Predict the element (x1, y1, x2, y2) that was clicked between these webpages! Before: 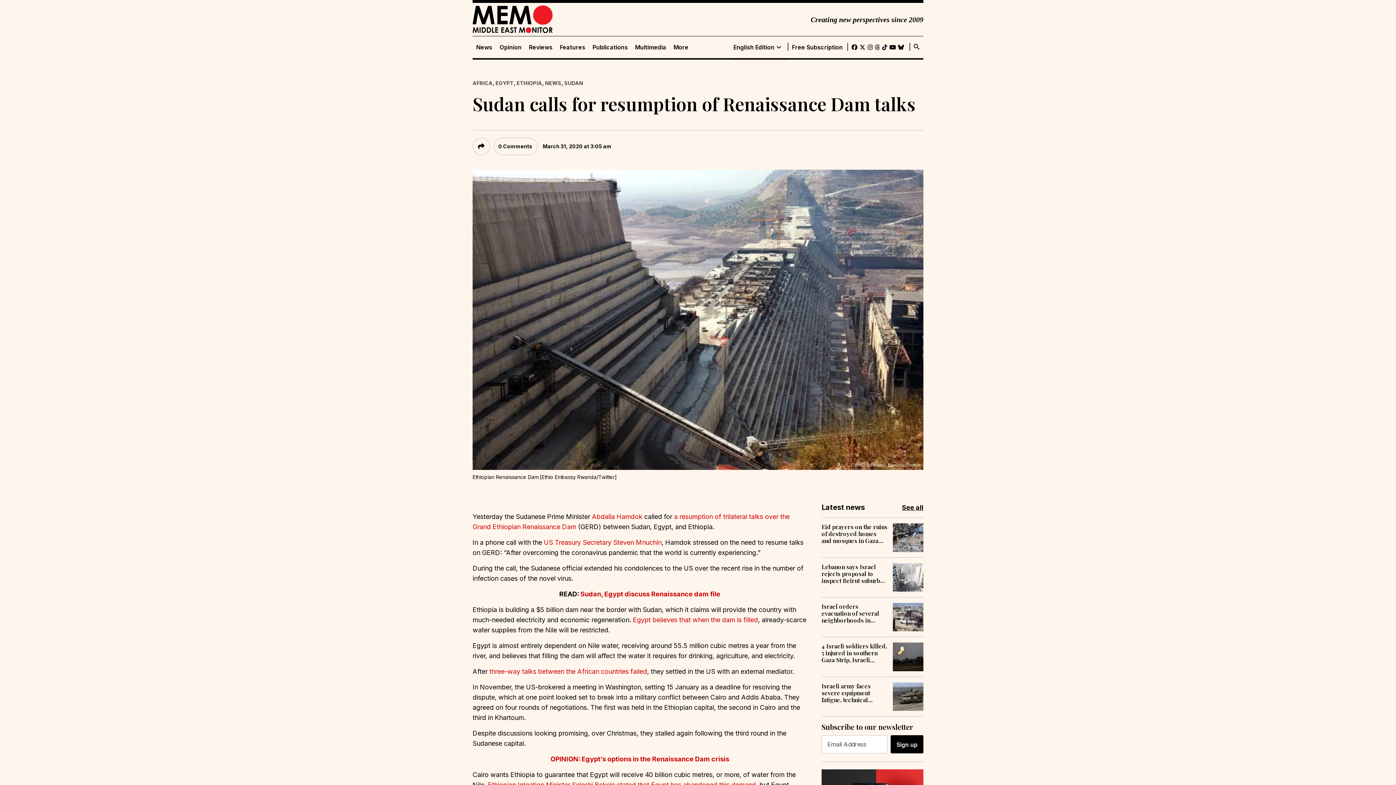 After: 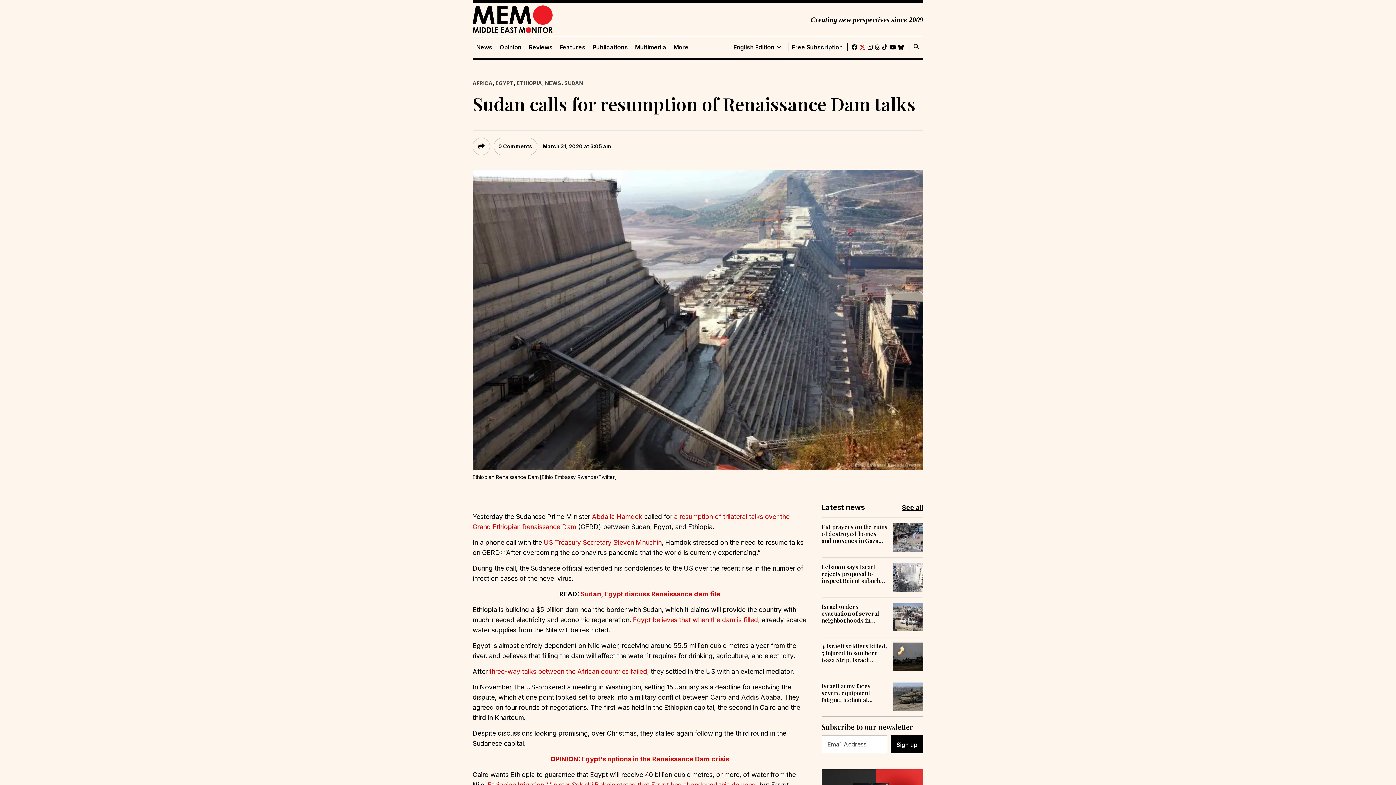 Action: bbox: (859, 42, 865, 52)